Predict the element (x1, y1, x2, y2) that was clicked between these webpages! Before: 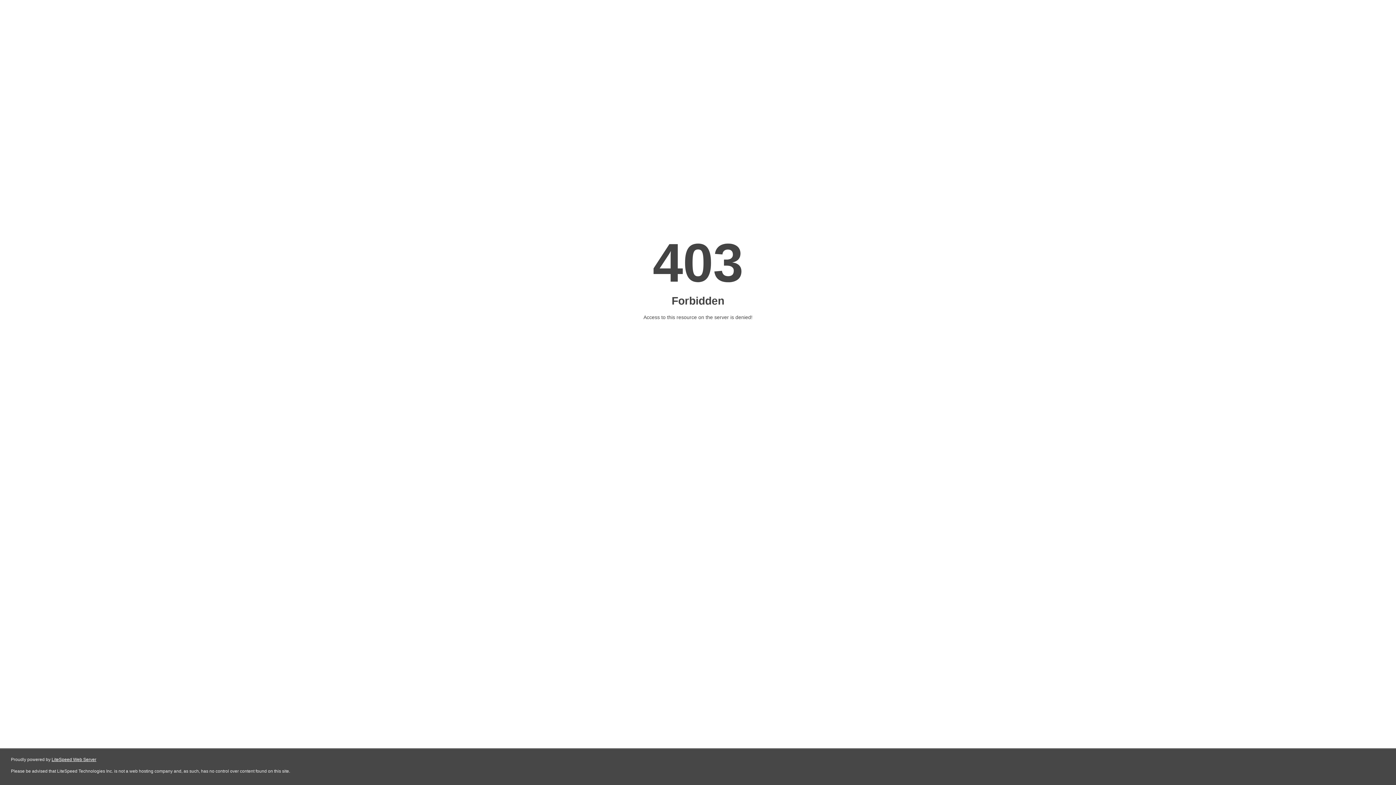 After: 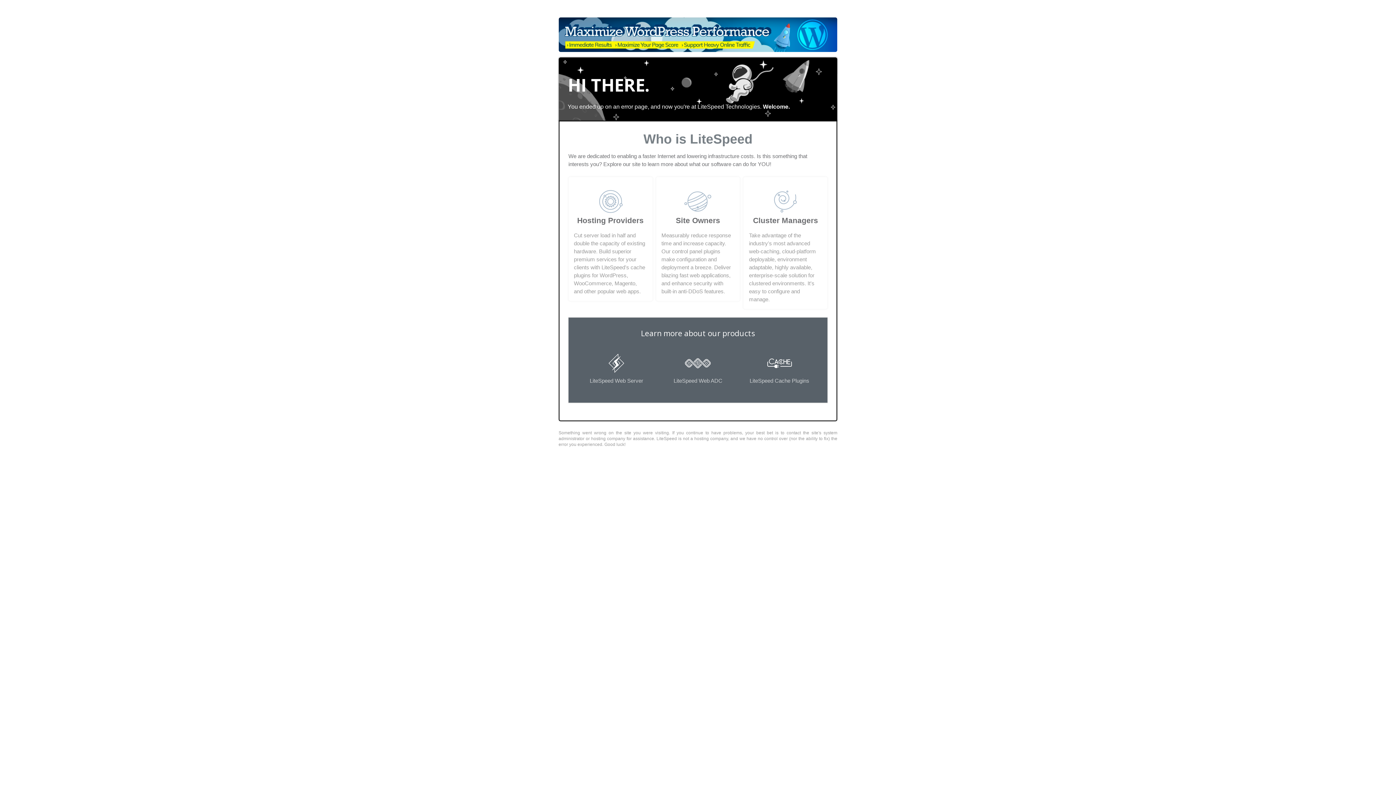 Action: bbox: (51, 757, 96, 762) label: LiteSpeed Web Server